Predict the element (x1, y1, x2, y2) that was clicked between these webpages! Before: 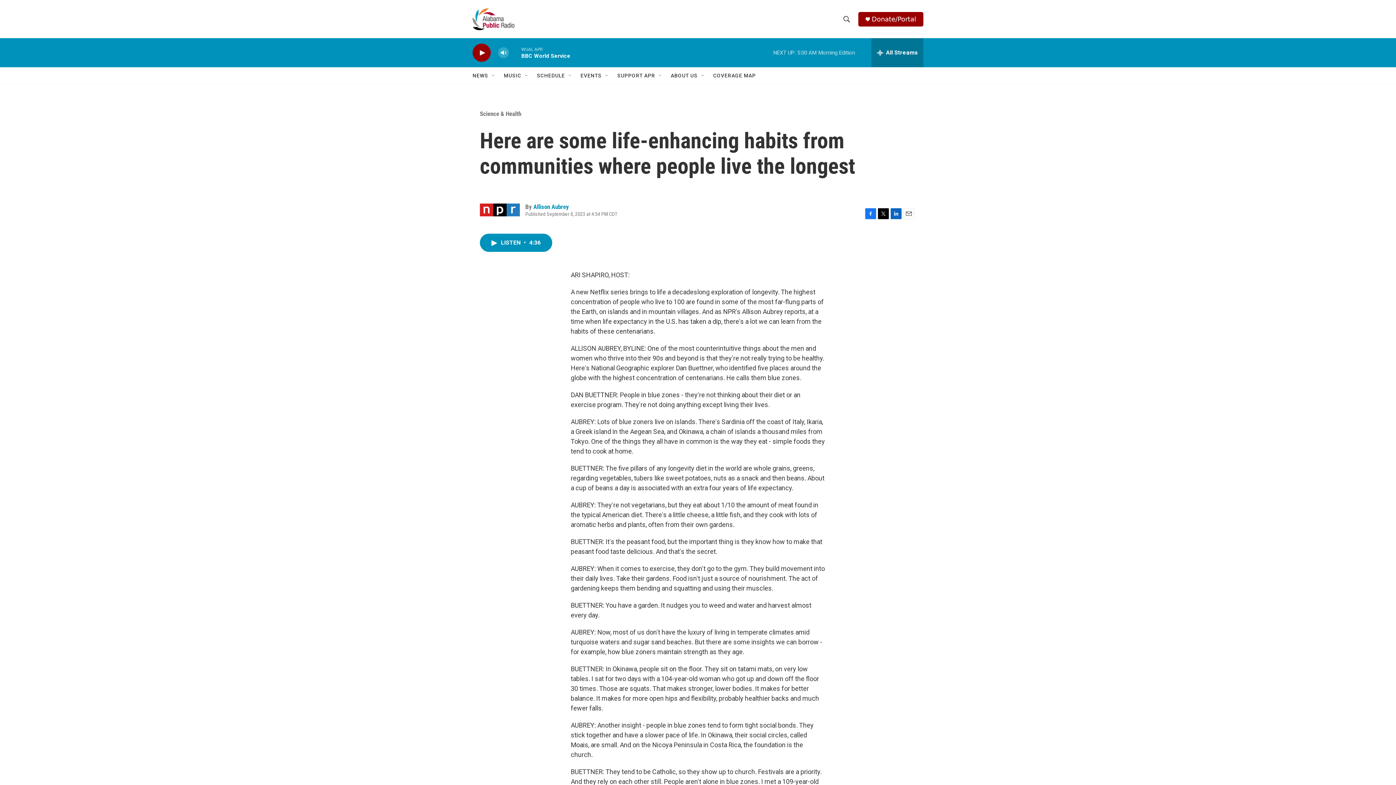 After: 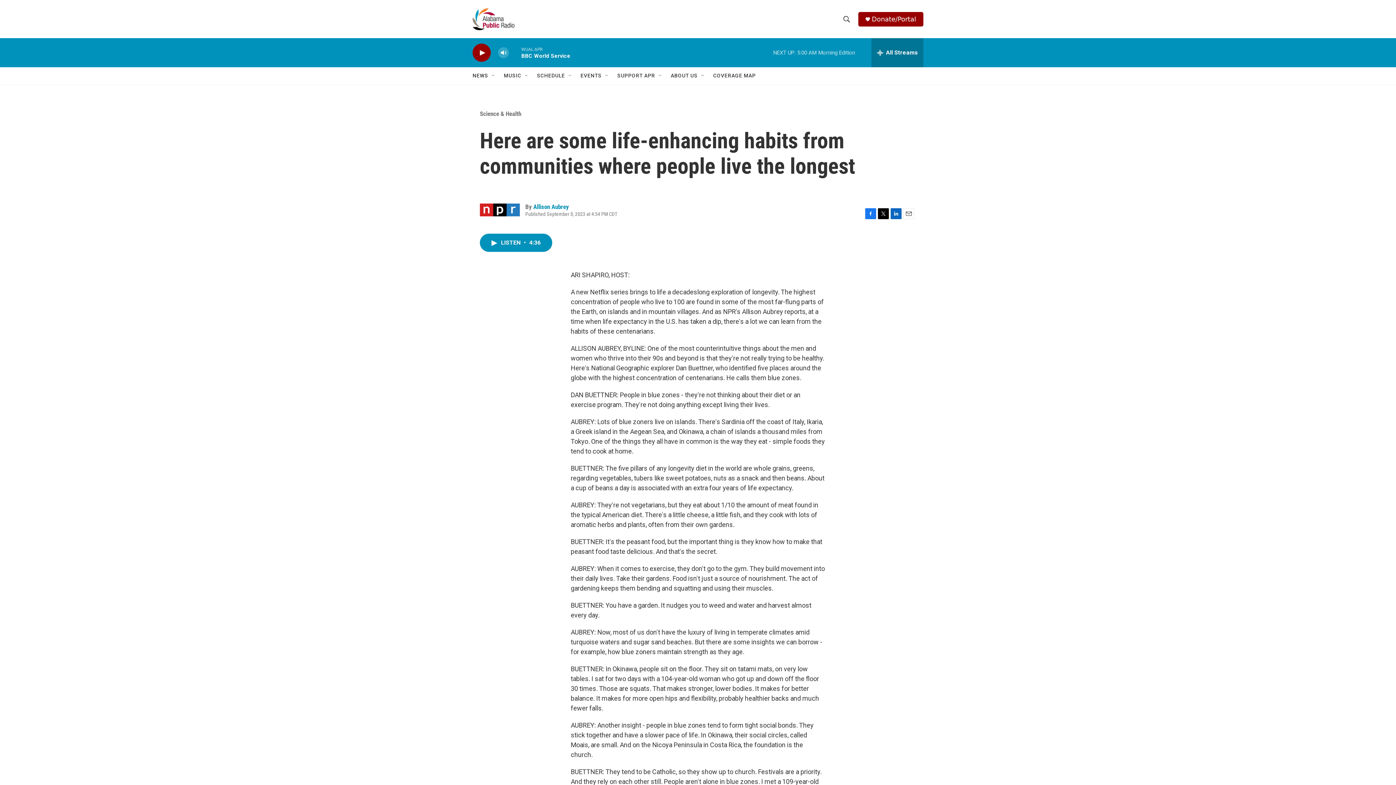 Action: bbox: (872, 15, 916, 22) label: Donate/Portal